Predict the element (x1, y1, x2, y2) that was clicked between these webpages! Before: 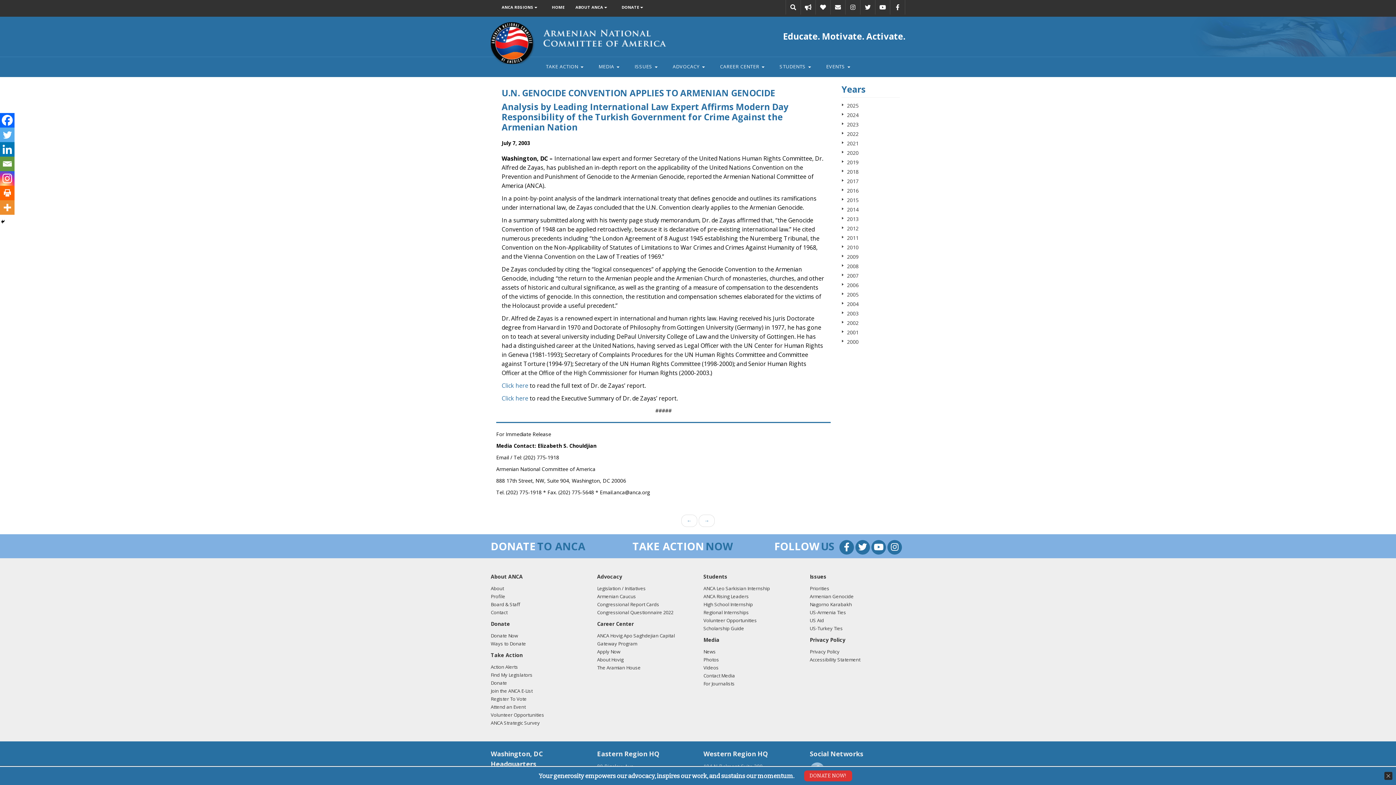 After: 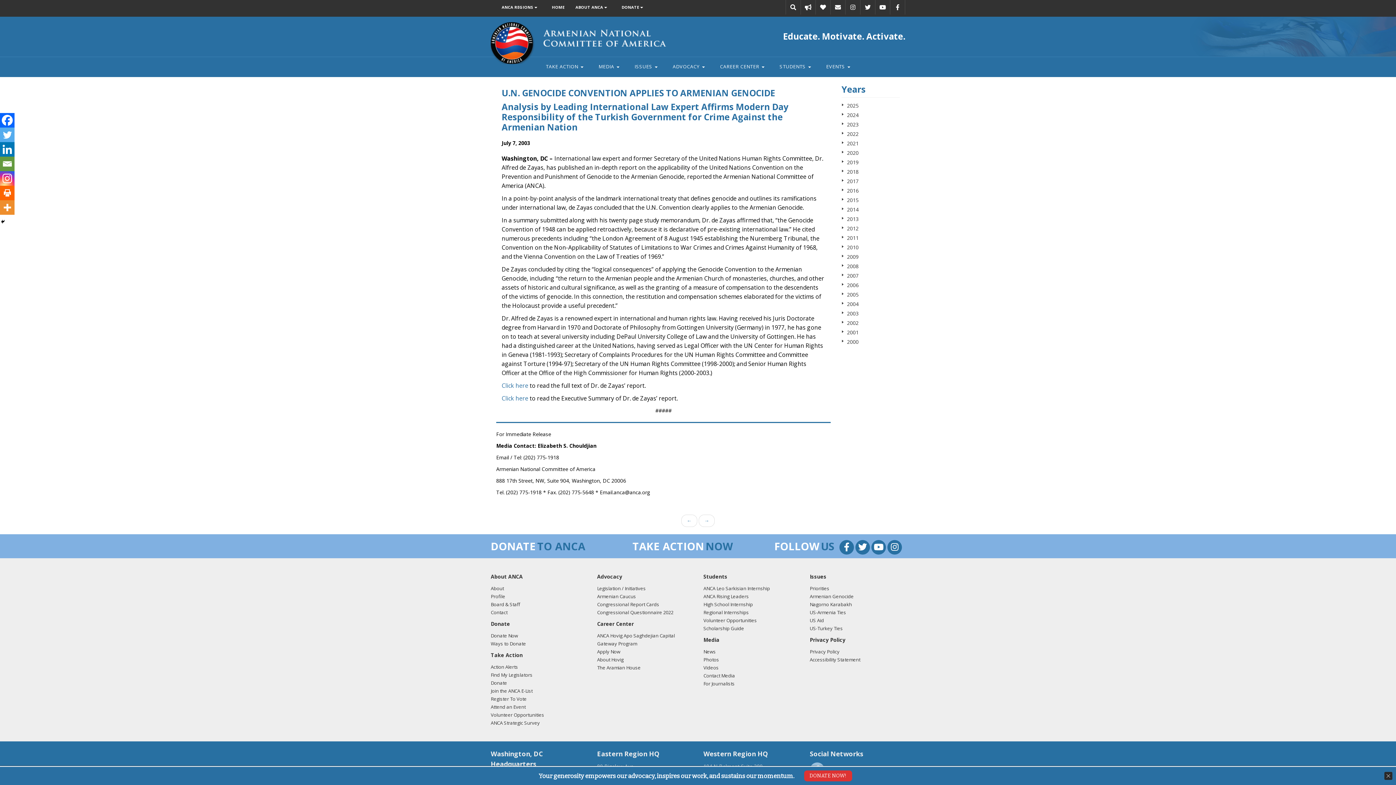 Action: label: Print bbox: (0, 185, 14, 200)